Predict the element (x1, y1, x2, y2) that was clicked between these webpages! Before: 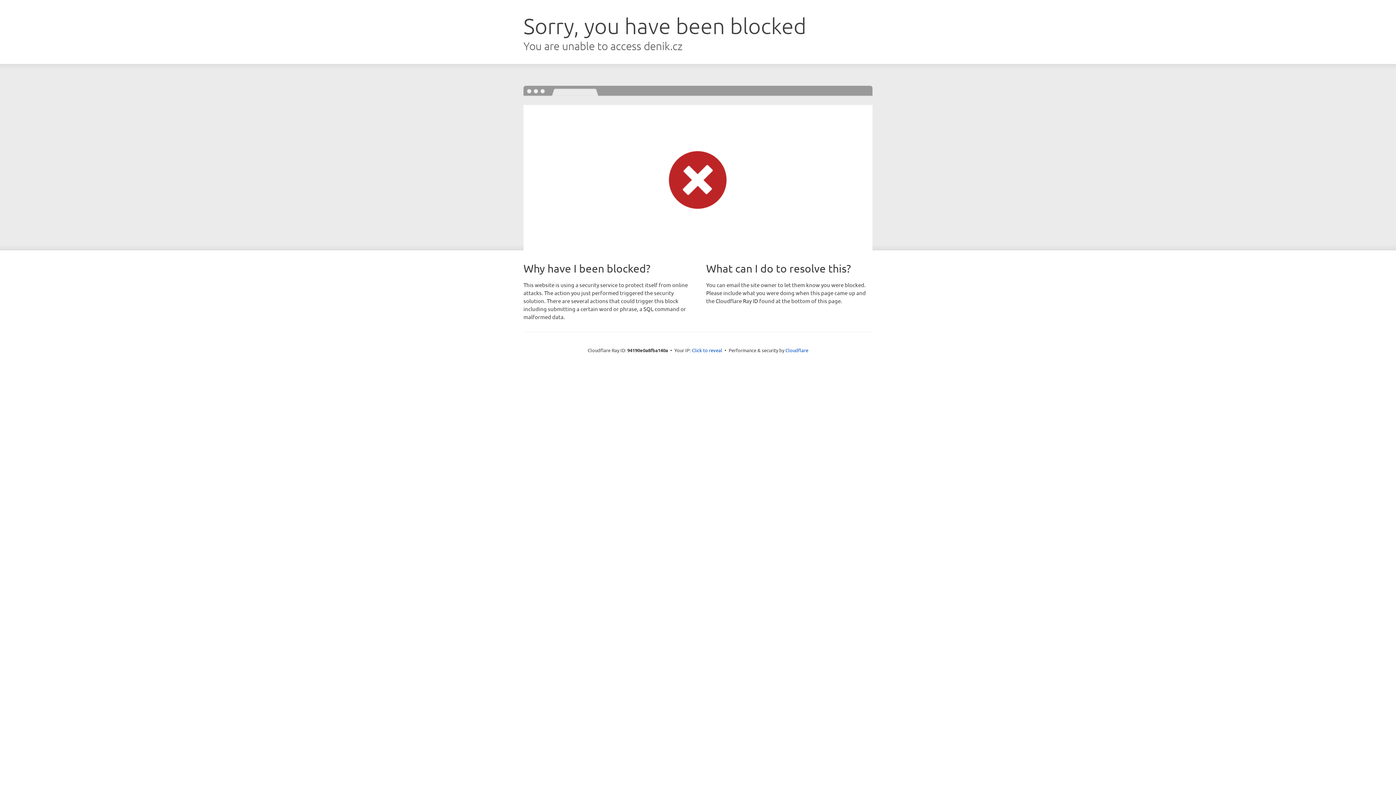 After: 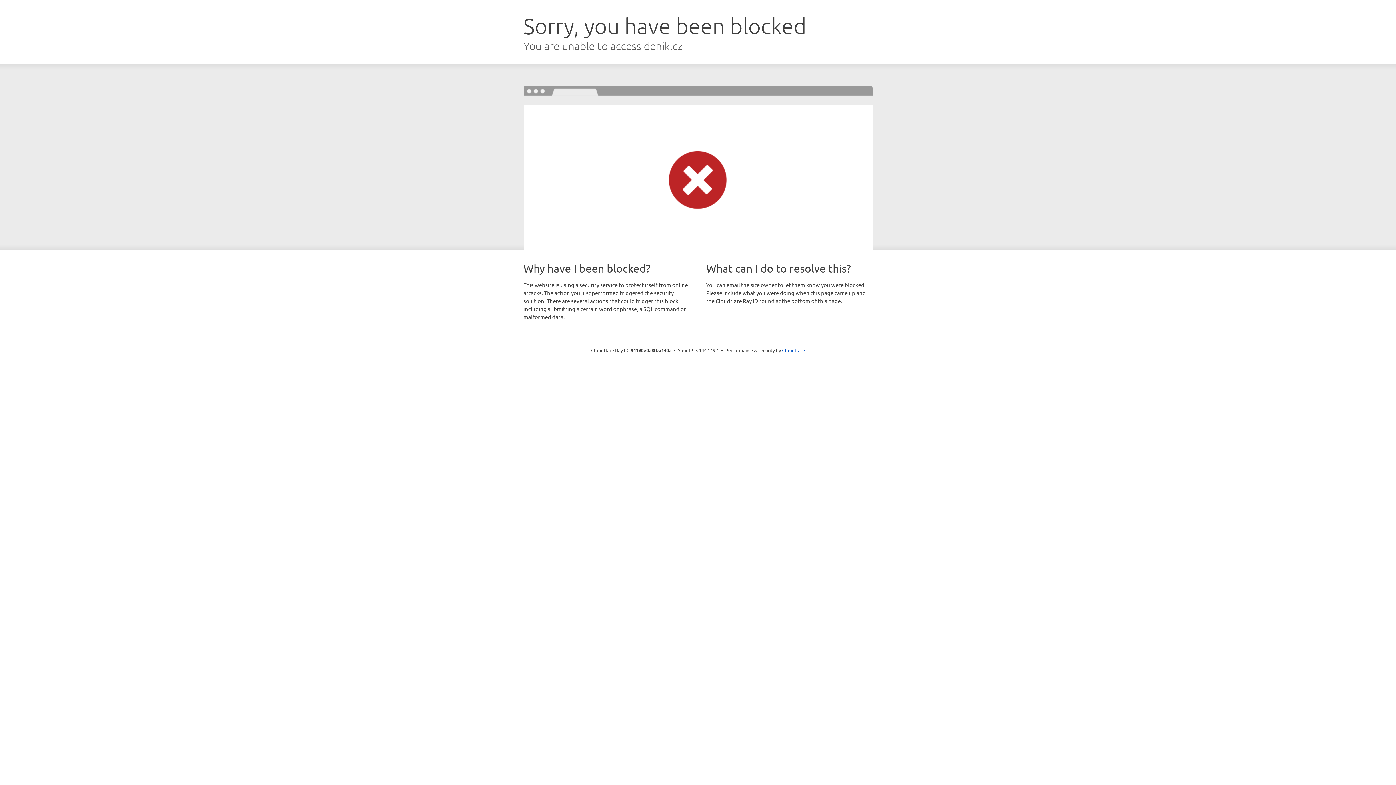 Action: label: Click to reveal bbox: (692, 346, 722, 353)